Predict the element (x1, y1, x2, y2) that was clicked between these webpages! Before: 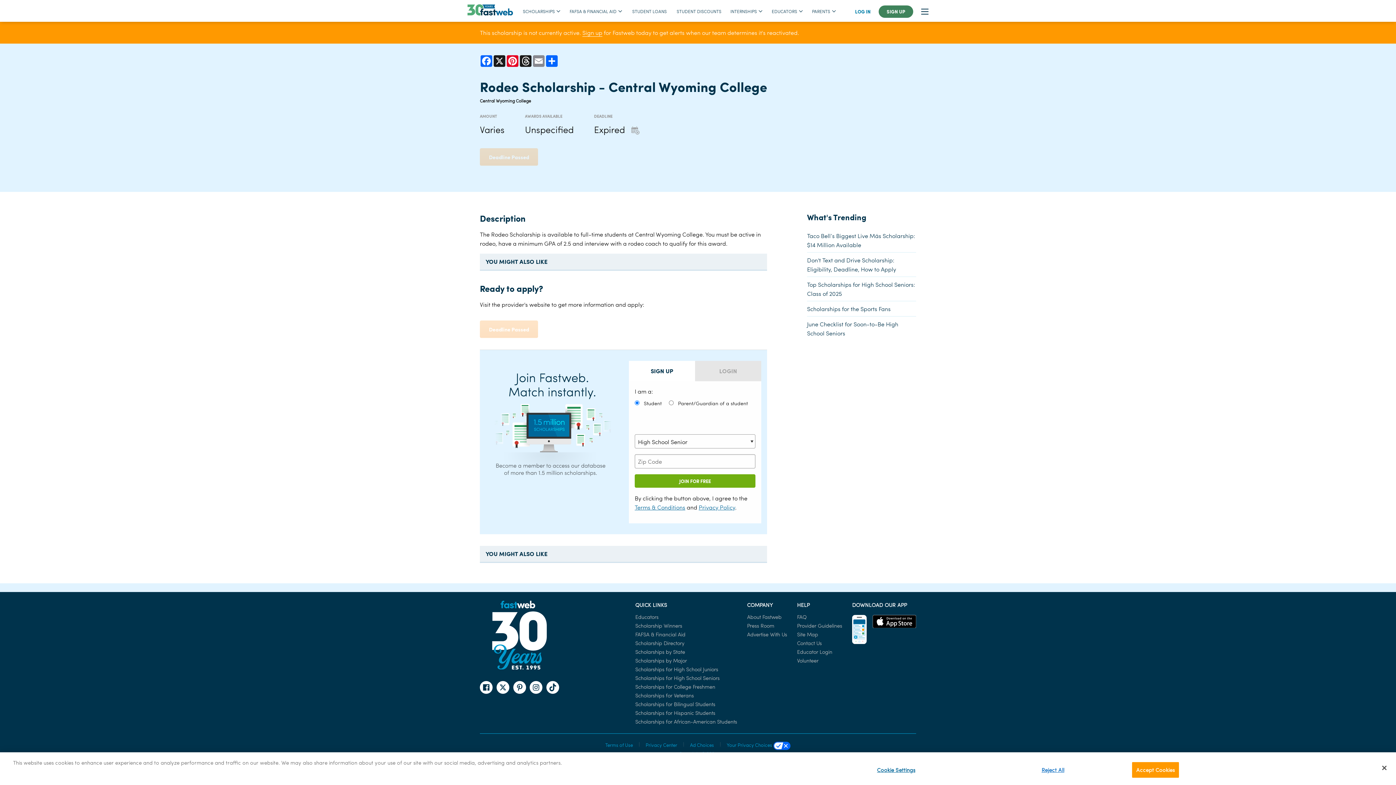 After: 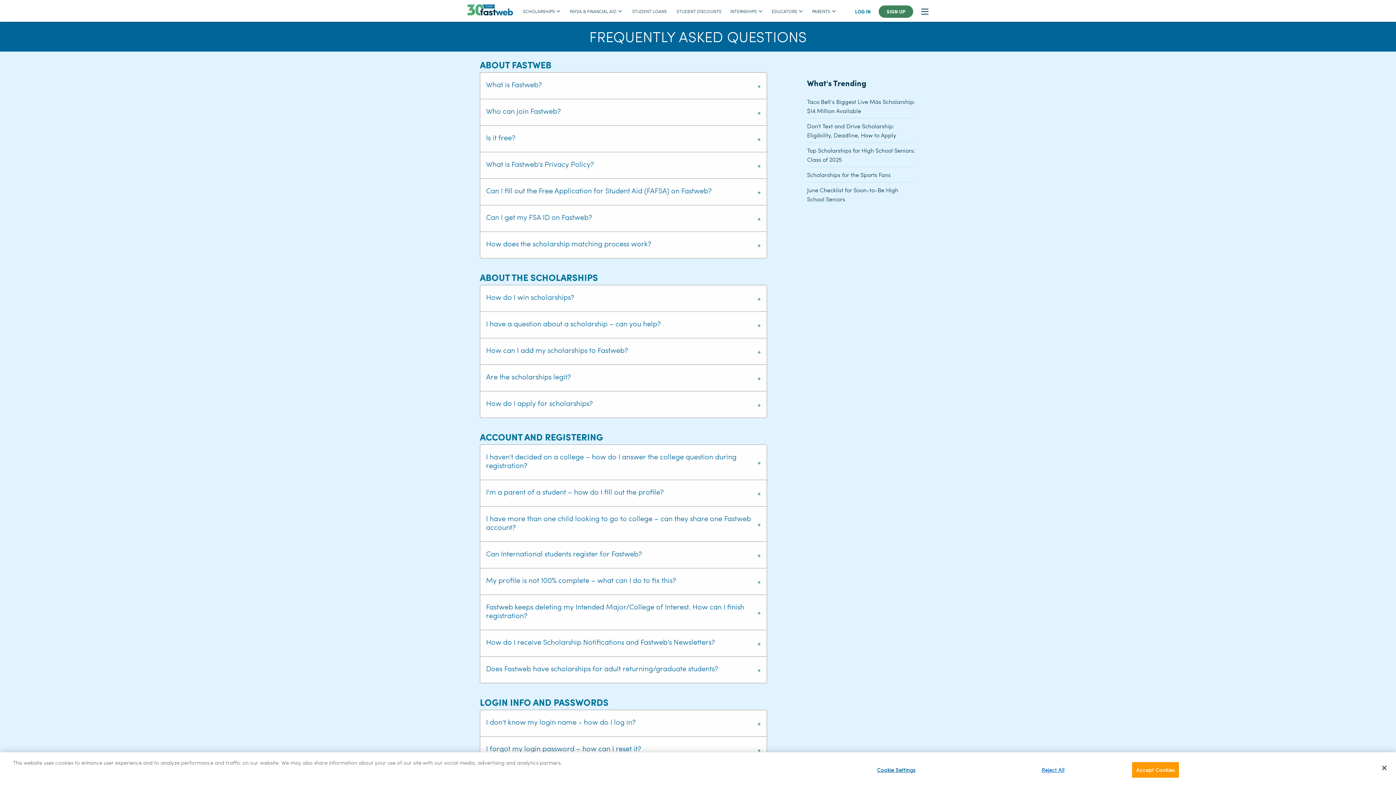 Action: label: FAQ bbox: (797, 613, 806, 620)